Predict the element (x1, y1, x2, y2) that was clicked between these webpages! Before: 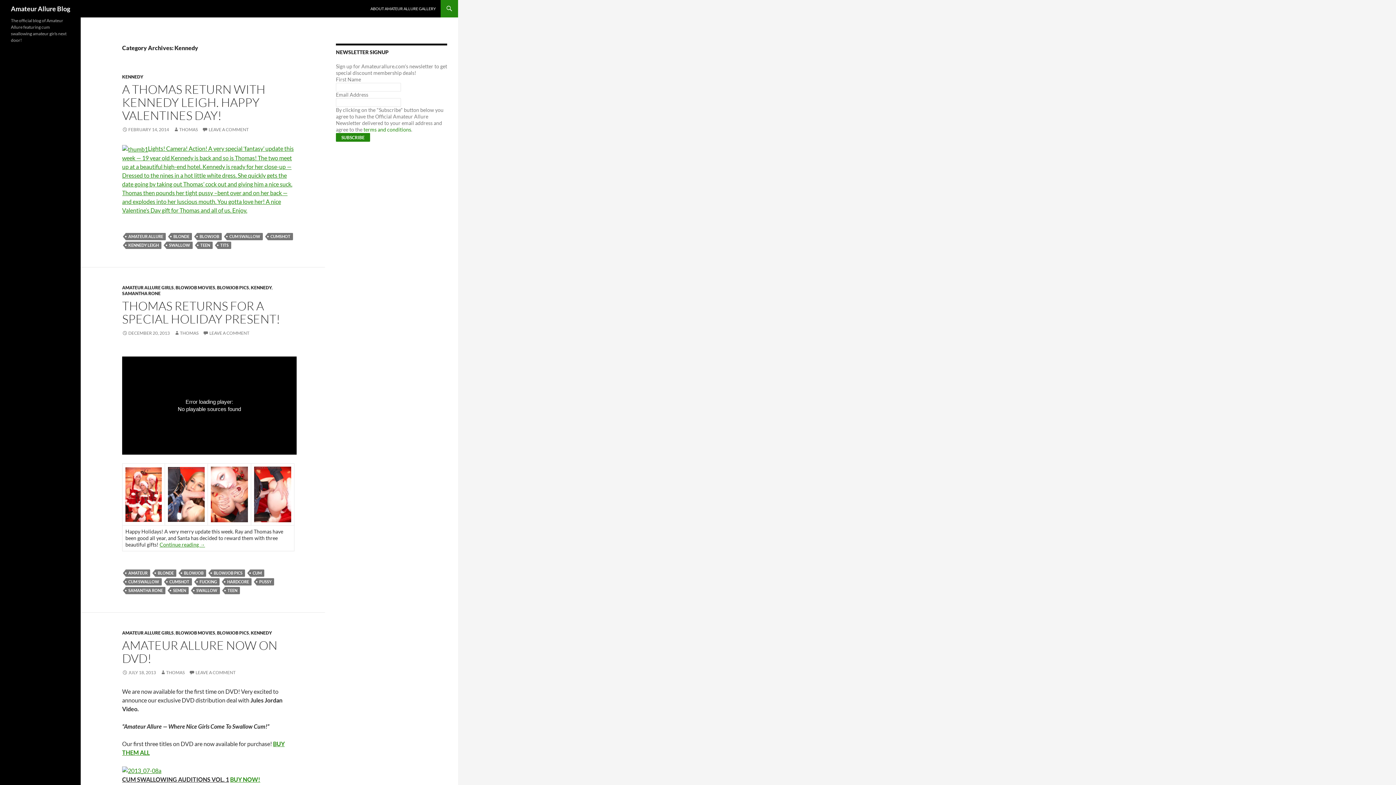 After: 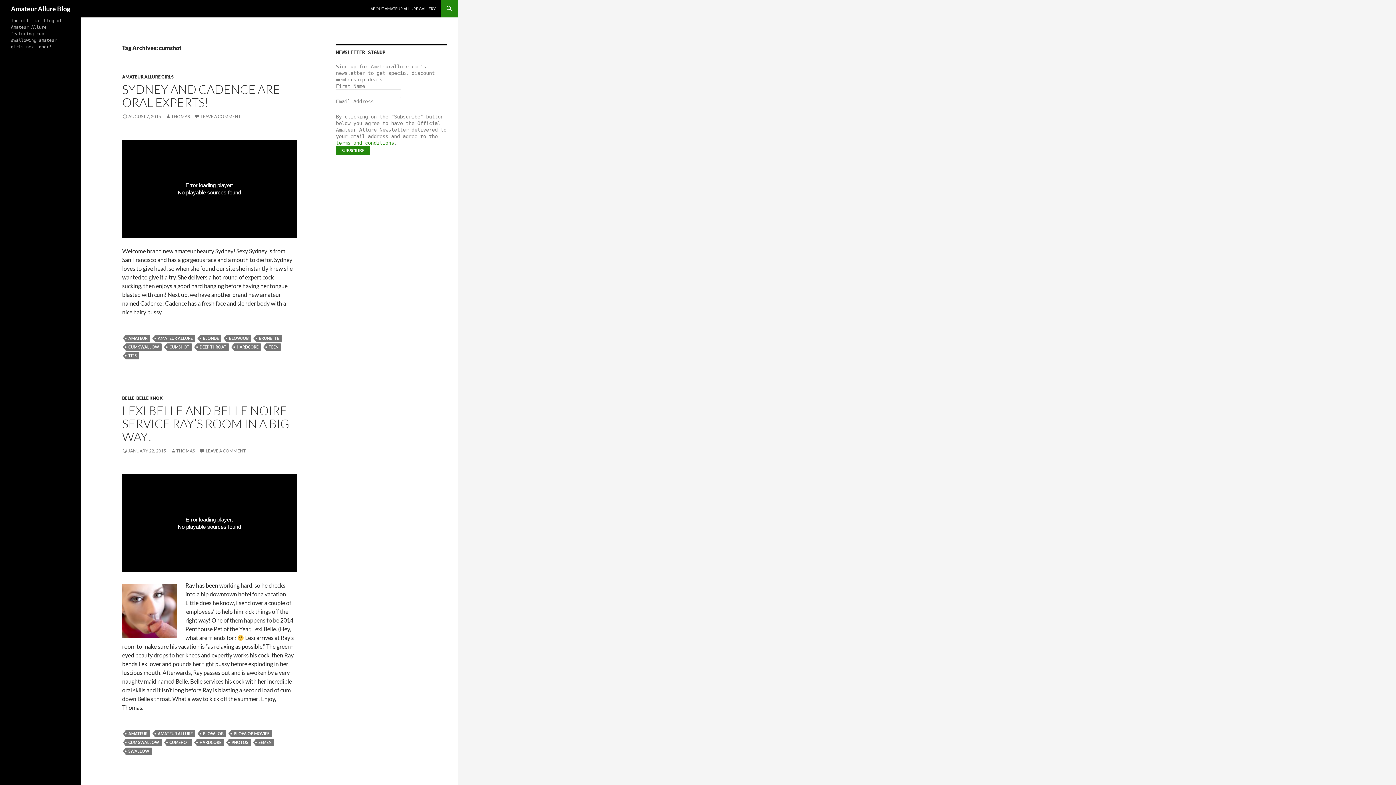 Action: label: CUMSHOT bbox: (268, 233, 293, 240)